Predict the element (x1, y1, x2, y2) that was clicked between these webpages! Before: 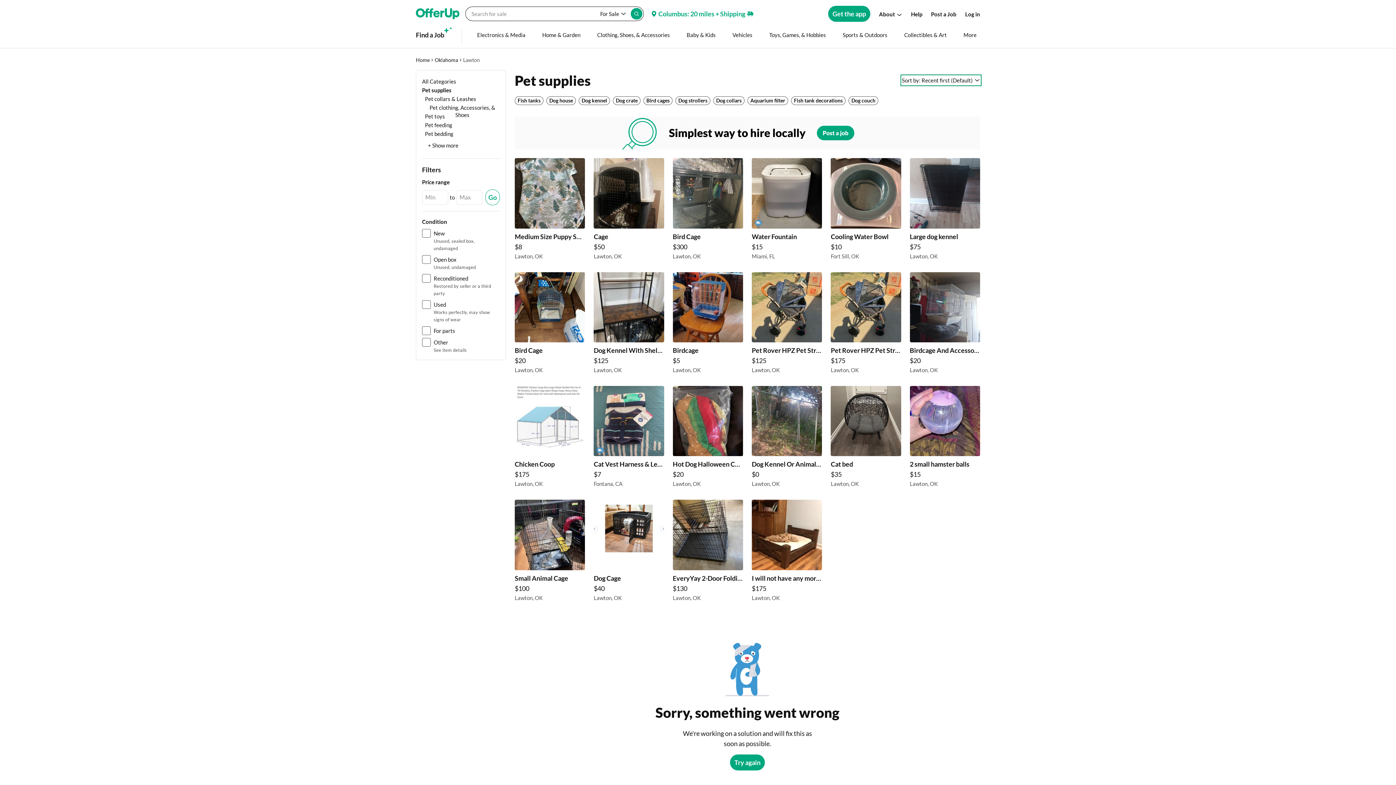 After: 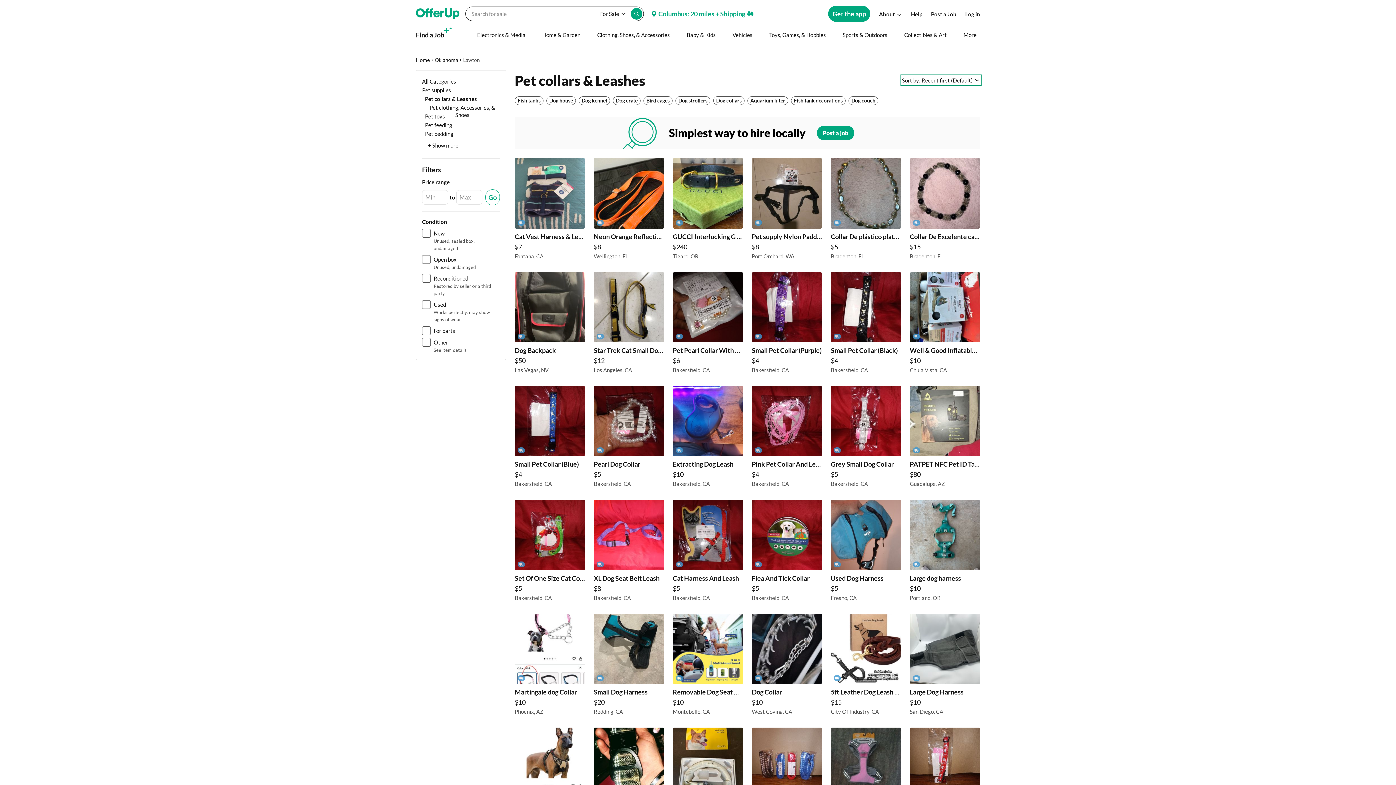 Action: label: Pet collars & Leashes bbox: (422, 95, 476, 102)